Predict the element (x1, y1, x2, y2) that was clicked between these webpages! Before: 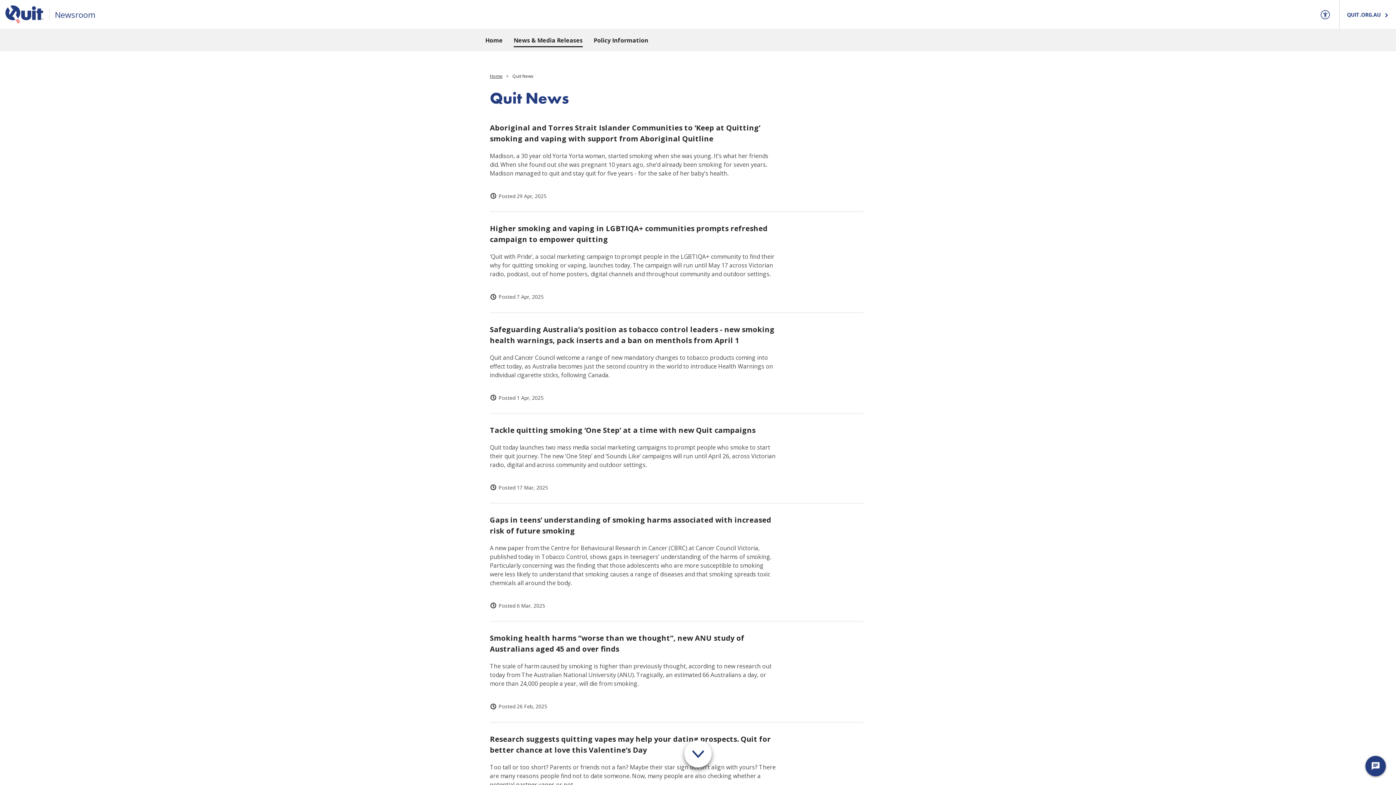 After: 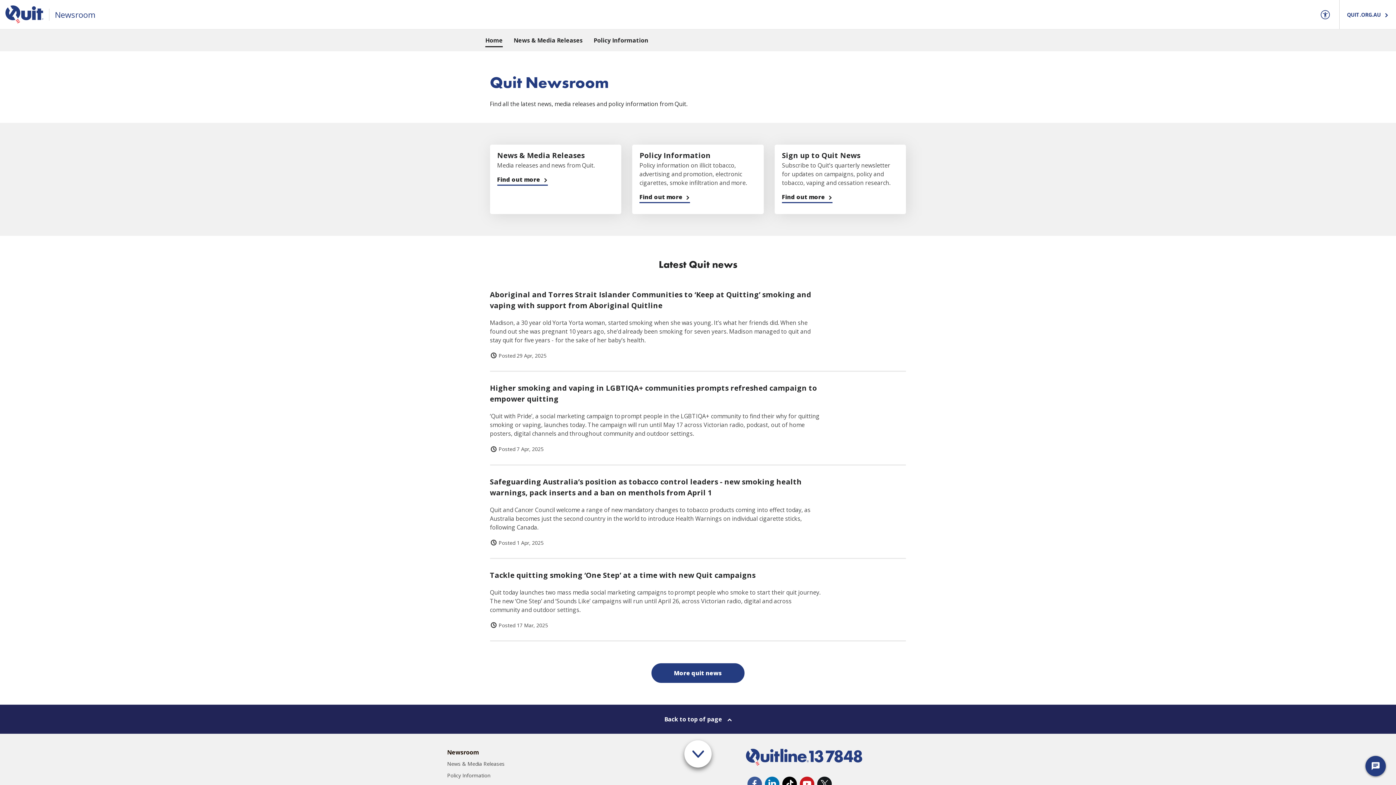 Action: bbox: (5, 5, 43, 23)